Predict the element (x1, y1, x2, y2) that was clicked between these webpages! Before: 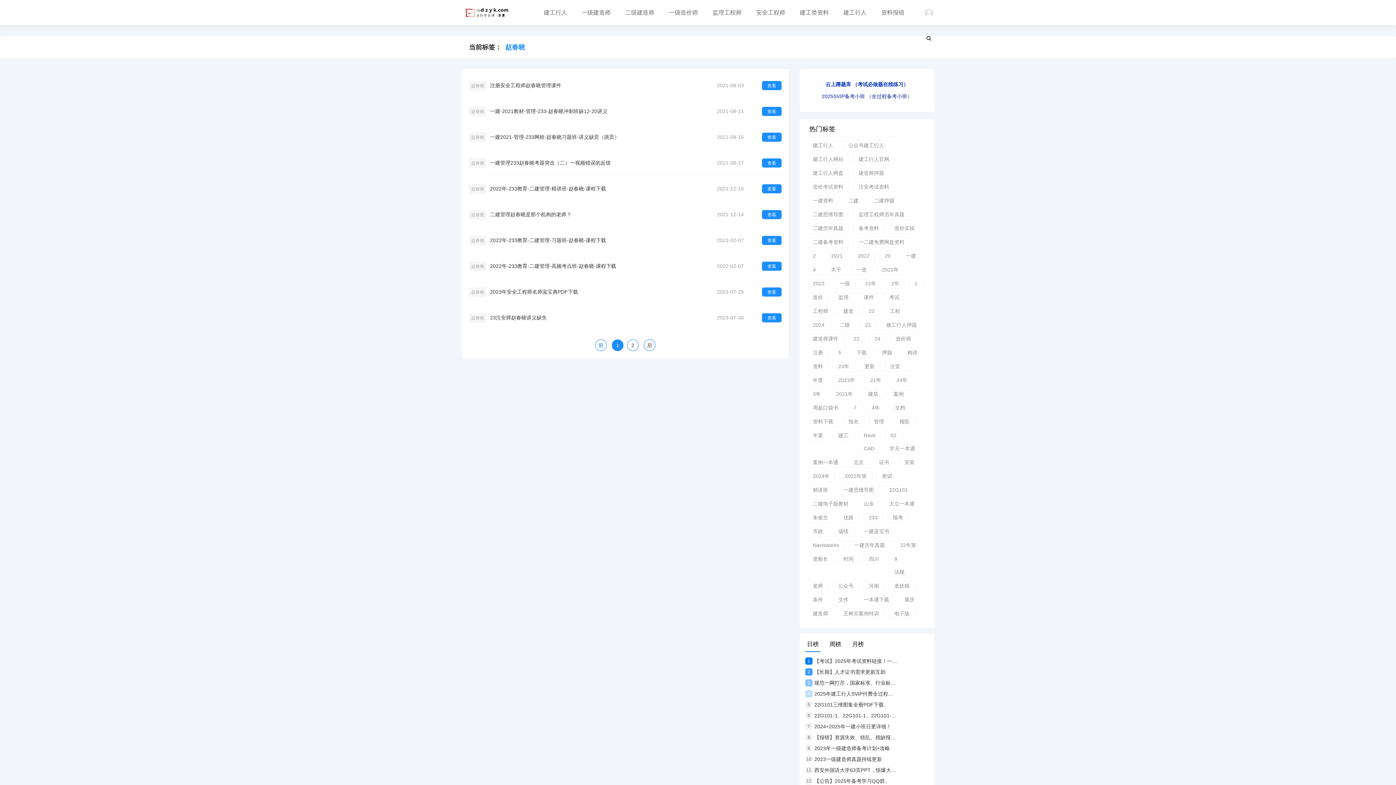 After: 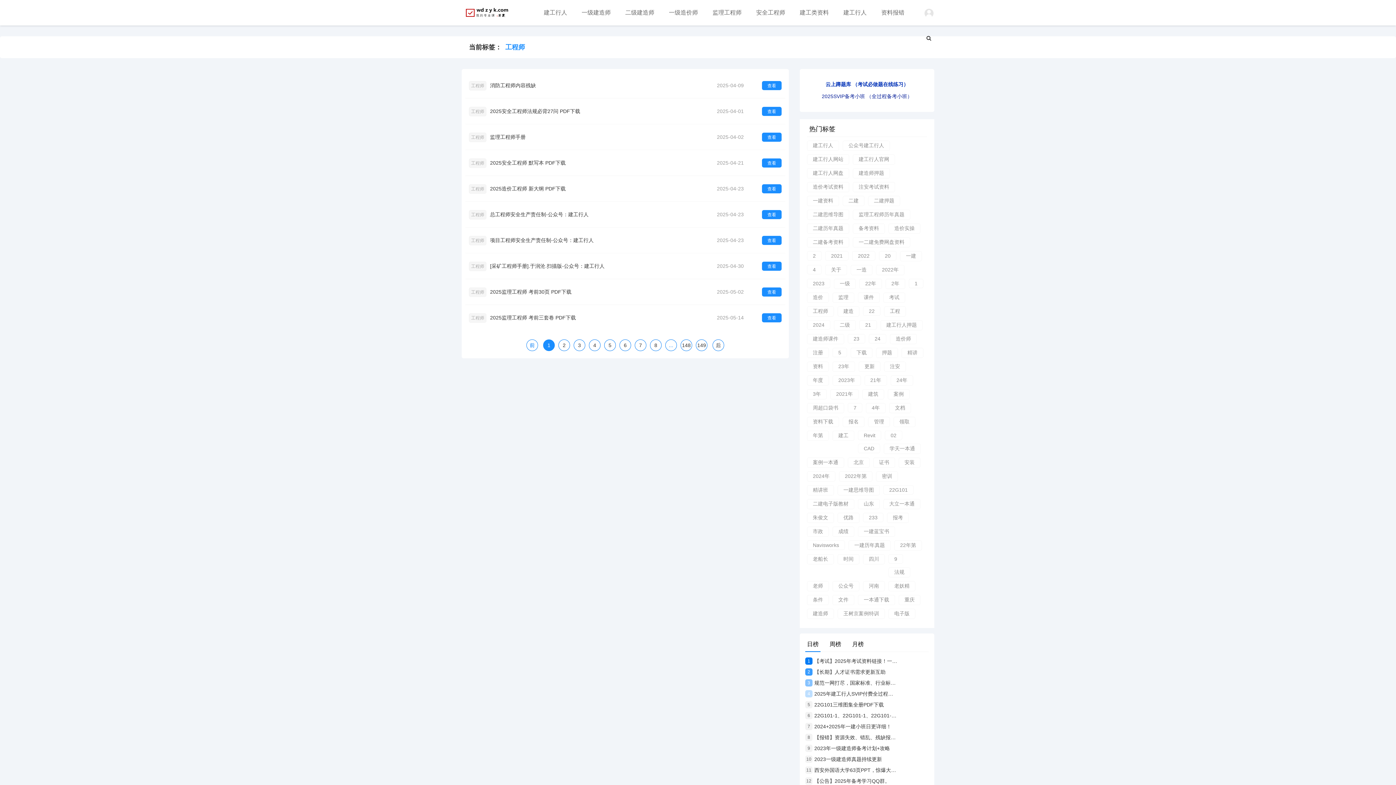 Action: label: 工程师 bbox: (807, 306, 834, 316)